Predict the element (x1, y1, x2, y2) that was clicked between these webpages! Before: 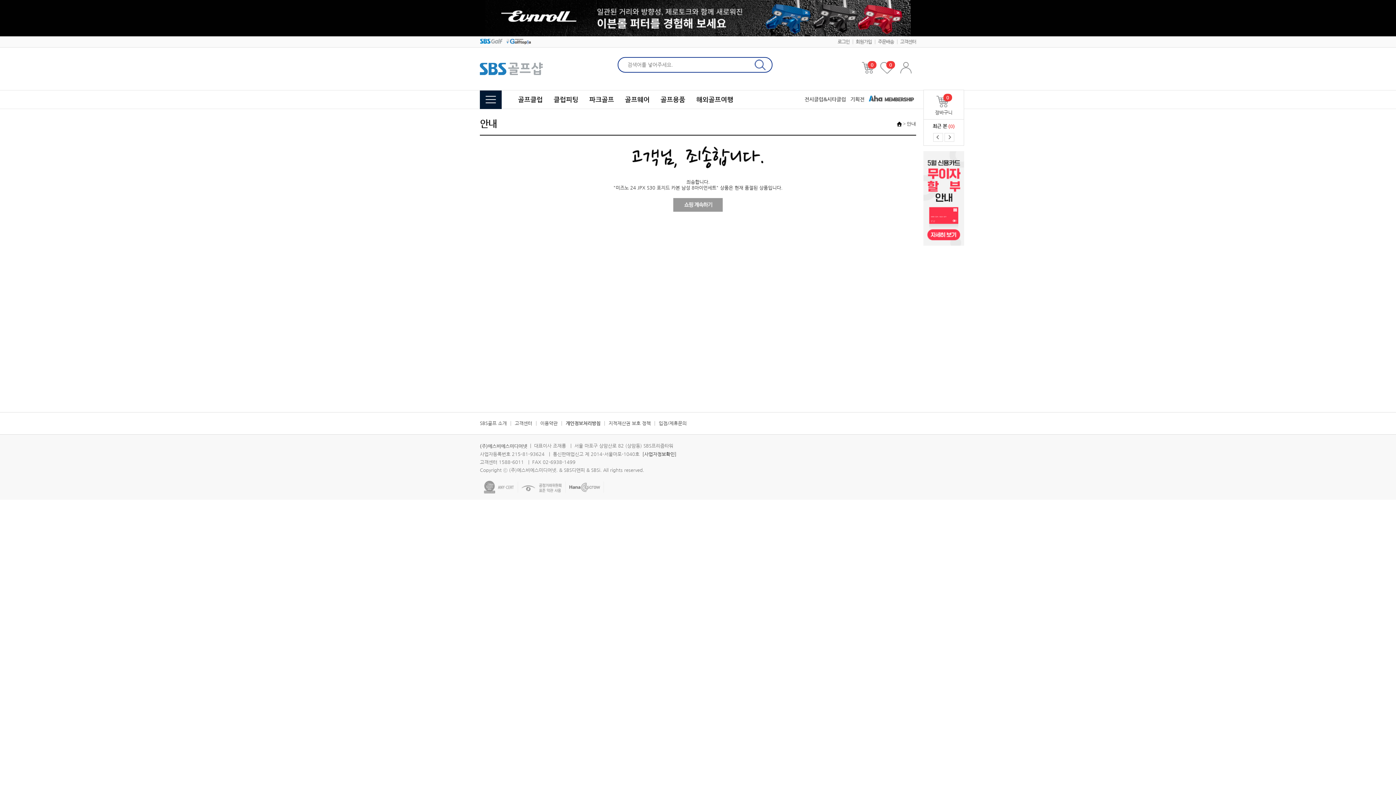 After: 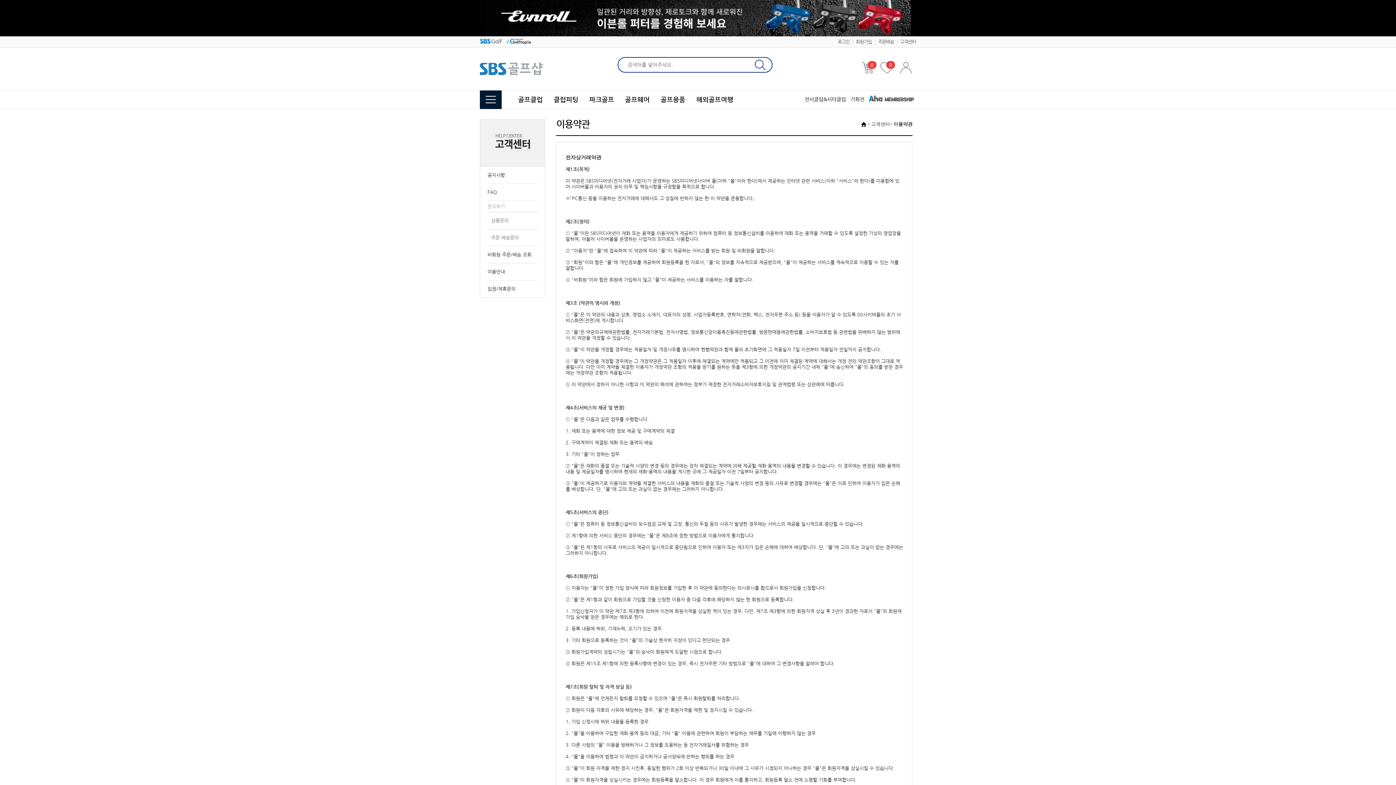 Action: label: 이용약관 bbox: (540, 420, 557, 426)